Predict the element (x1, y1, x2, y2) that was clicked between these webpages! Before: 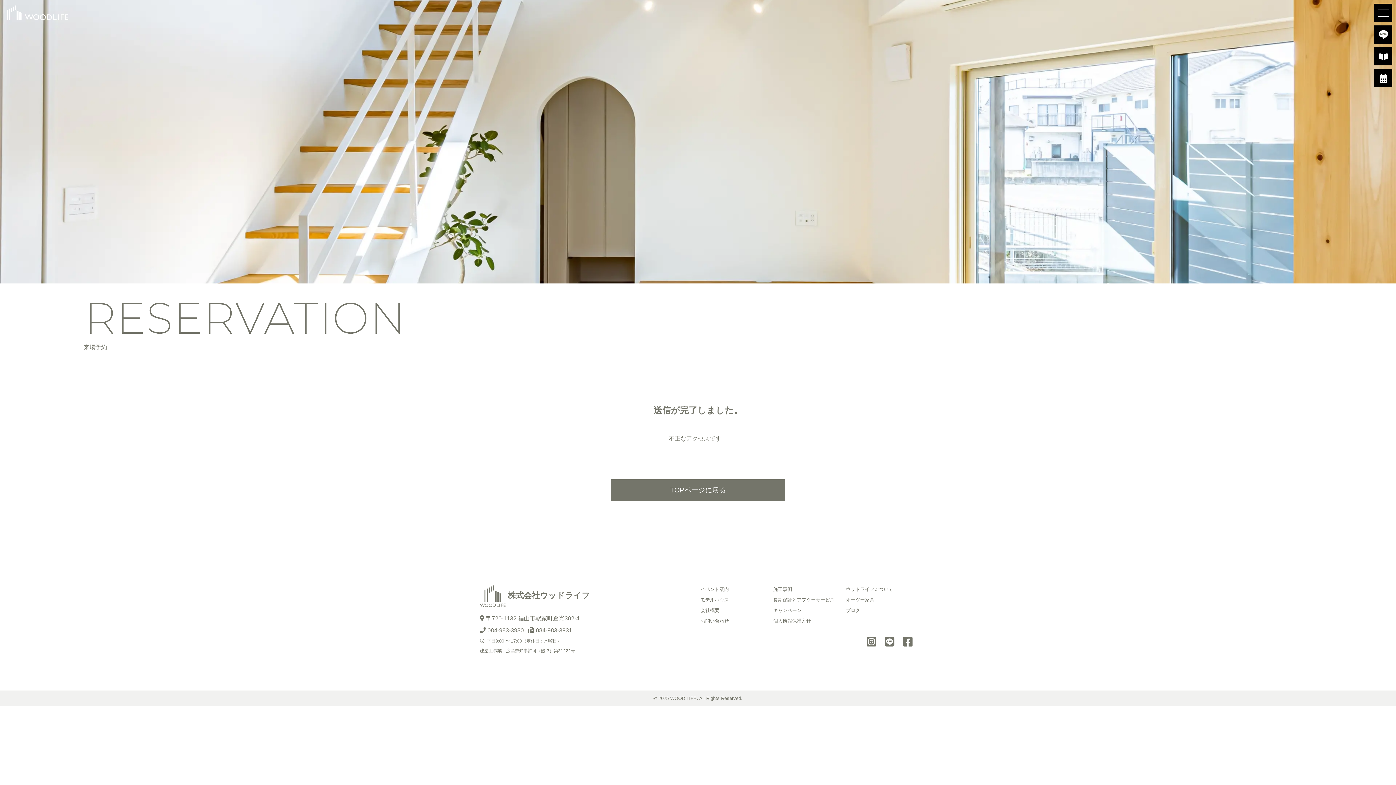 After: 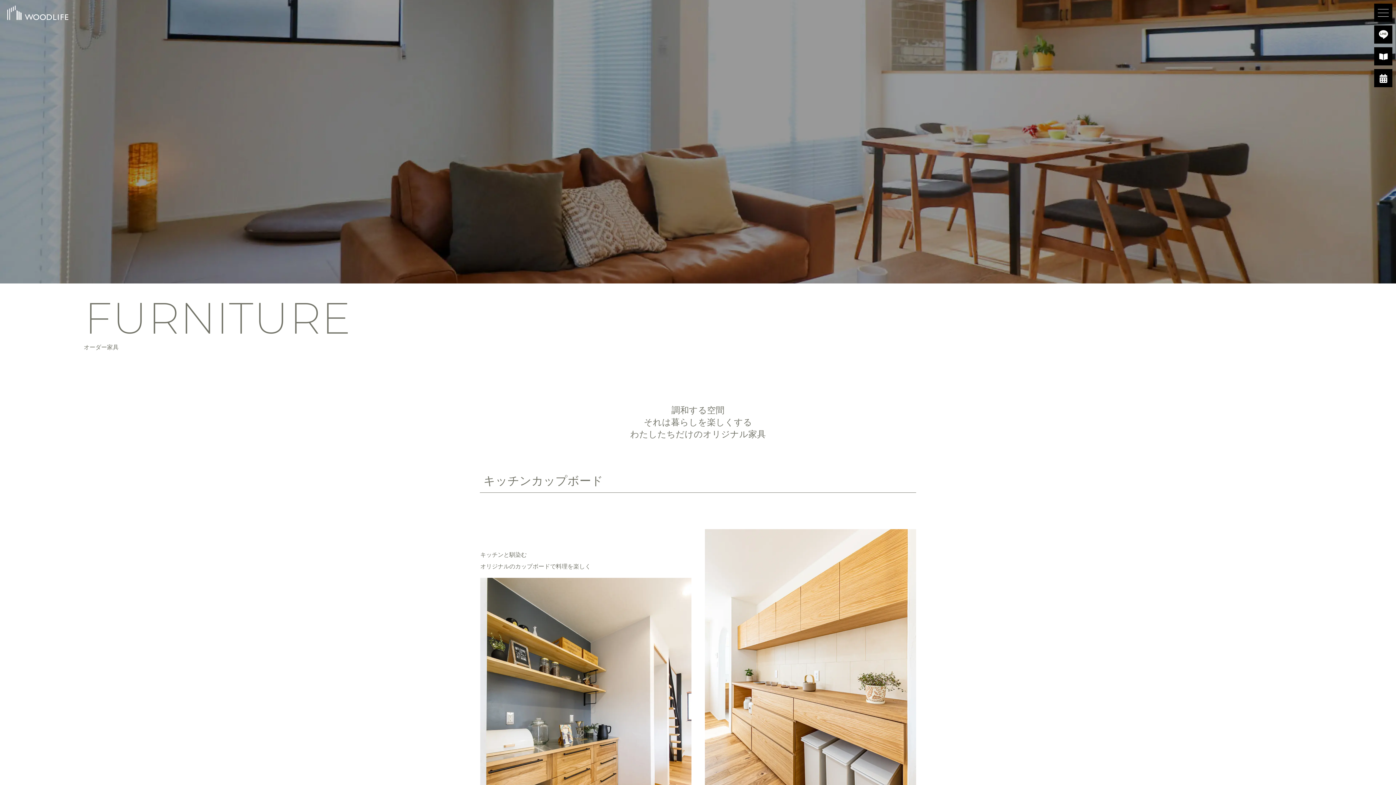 Action: bbox: (846, 597, 874, 602) label: オーダー家具